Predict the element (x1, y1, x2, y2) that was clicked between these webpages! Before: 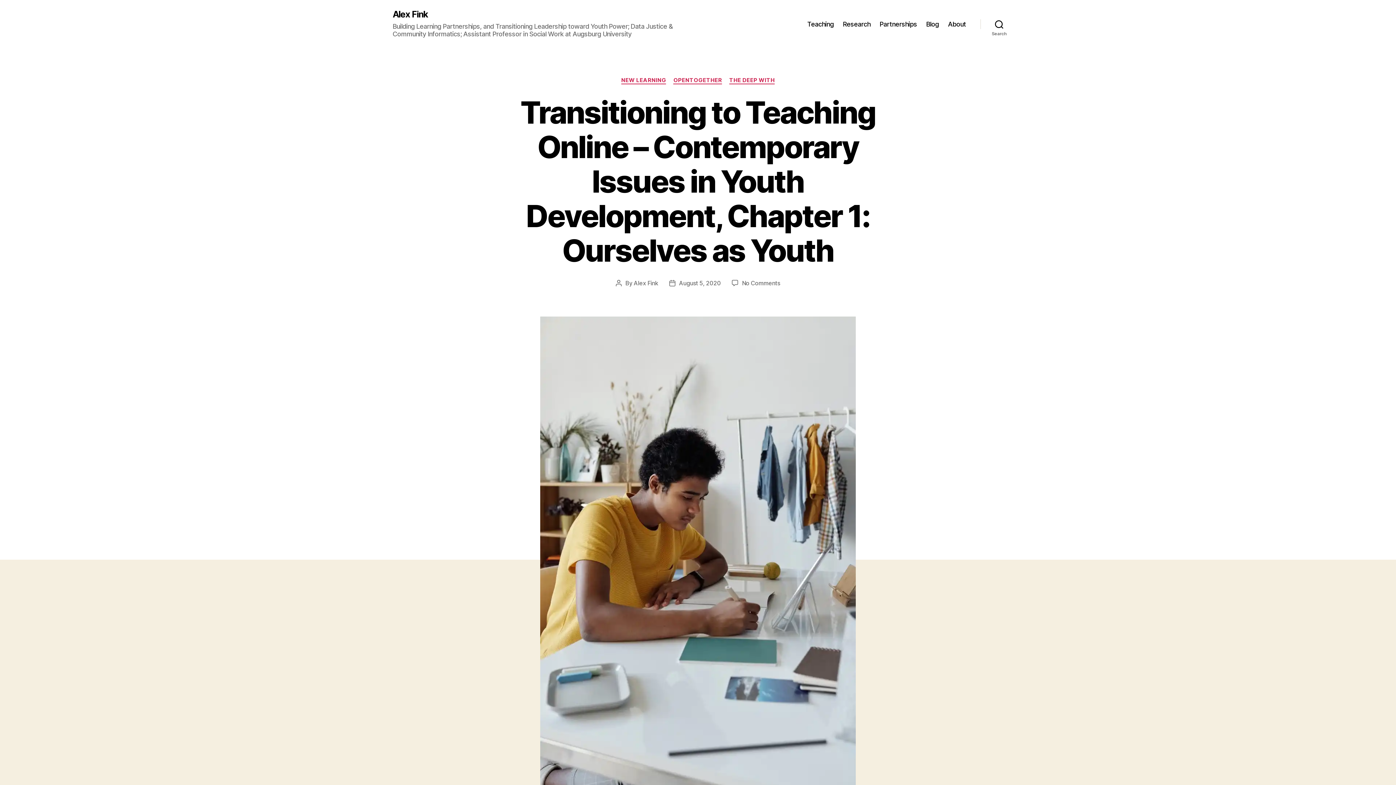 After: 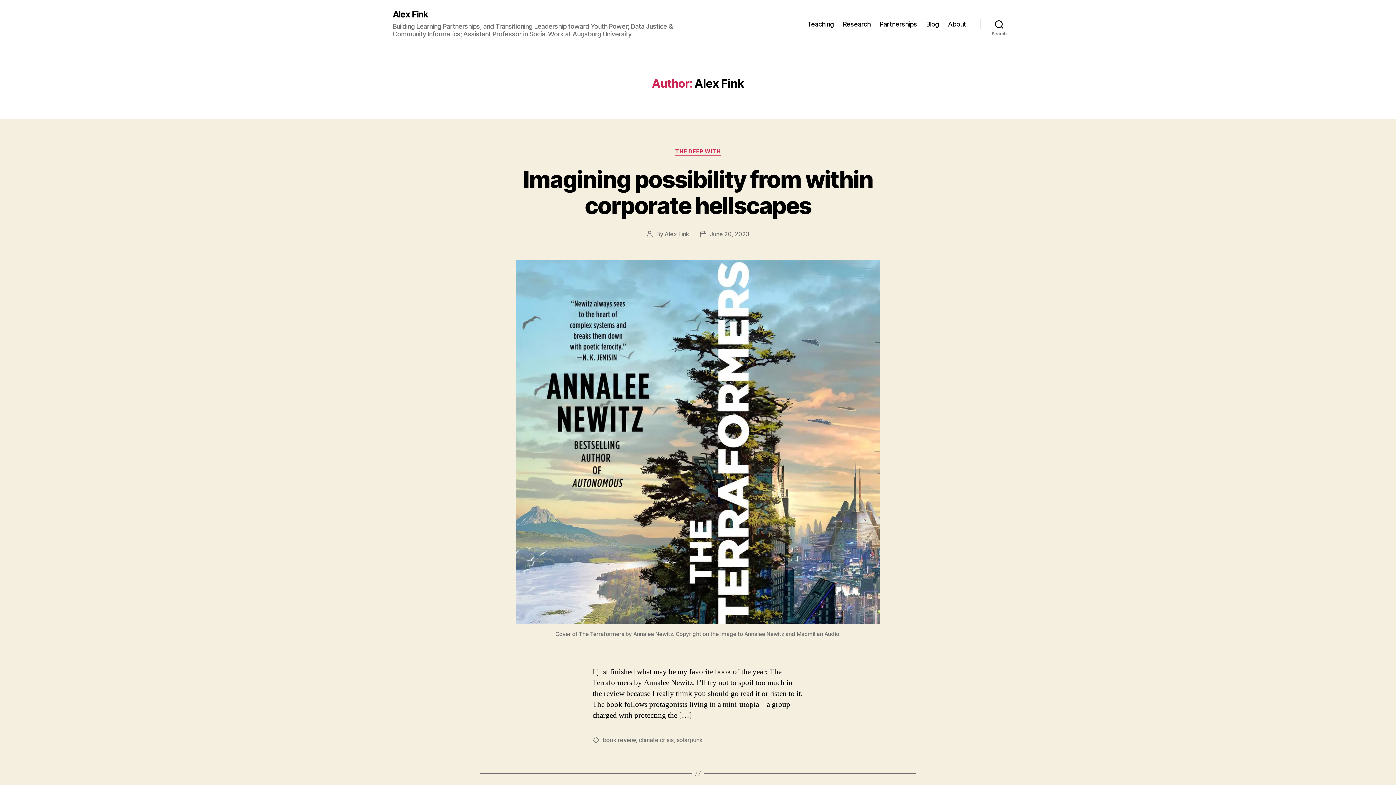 Action: label: Alex Fink bbox: (633, 279, 658, 286)